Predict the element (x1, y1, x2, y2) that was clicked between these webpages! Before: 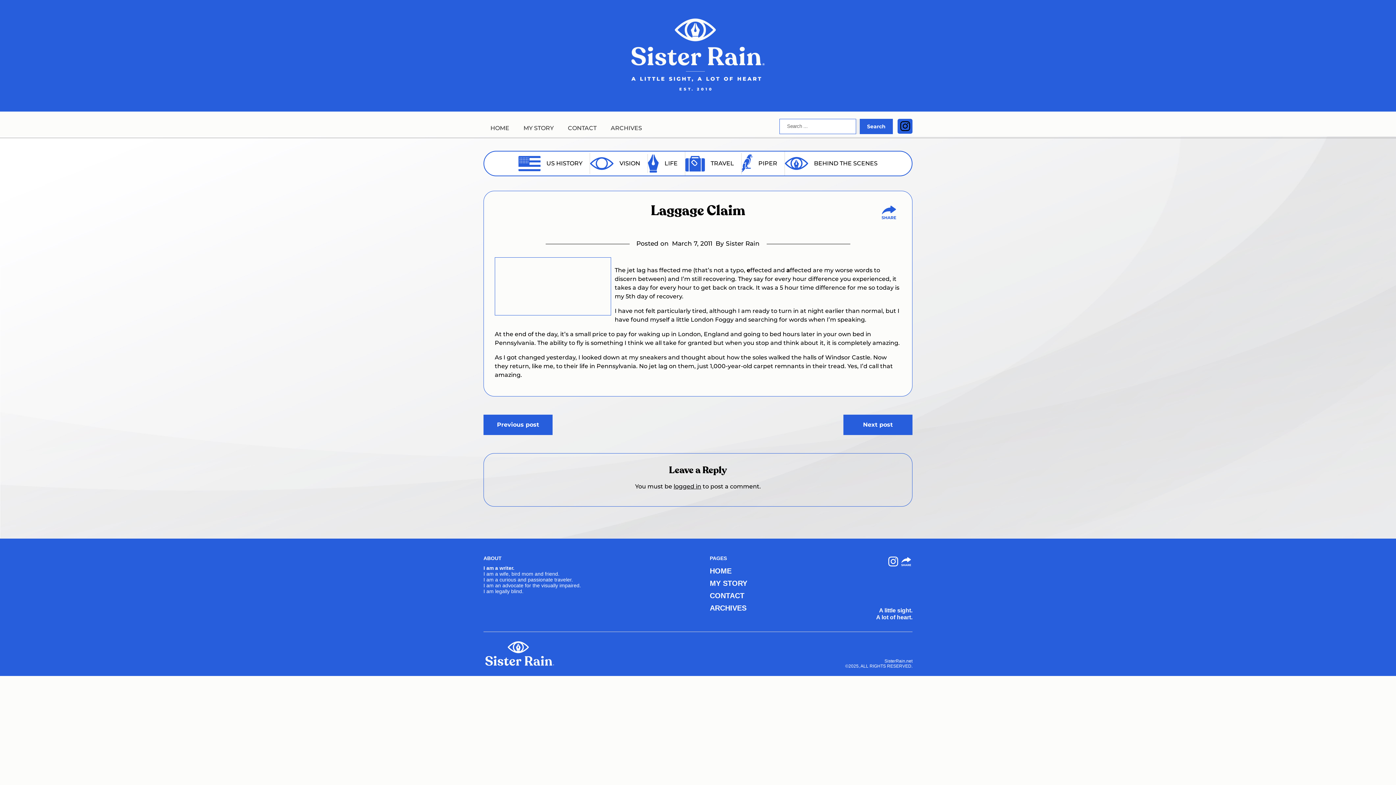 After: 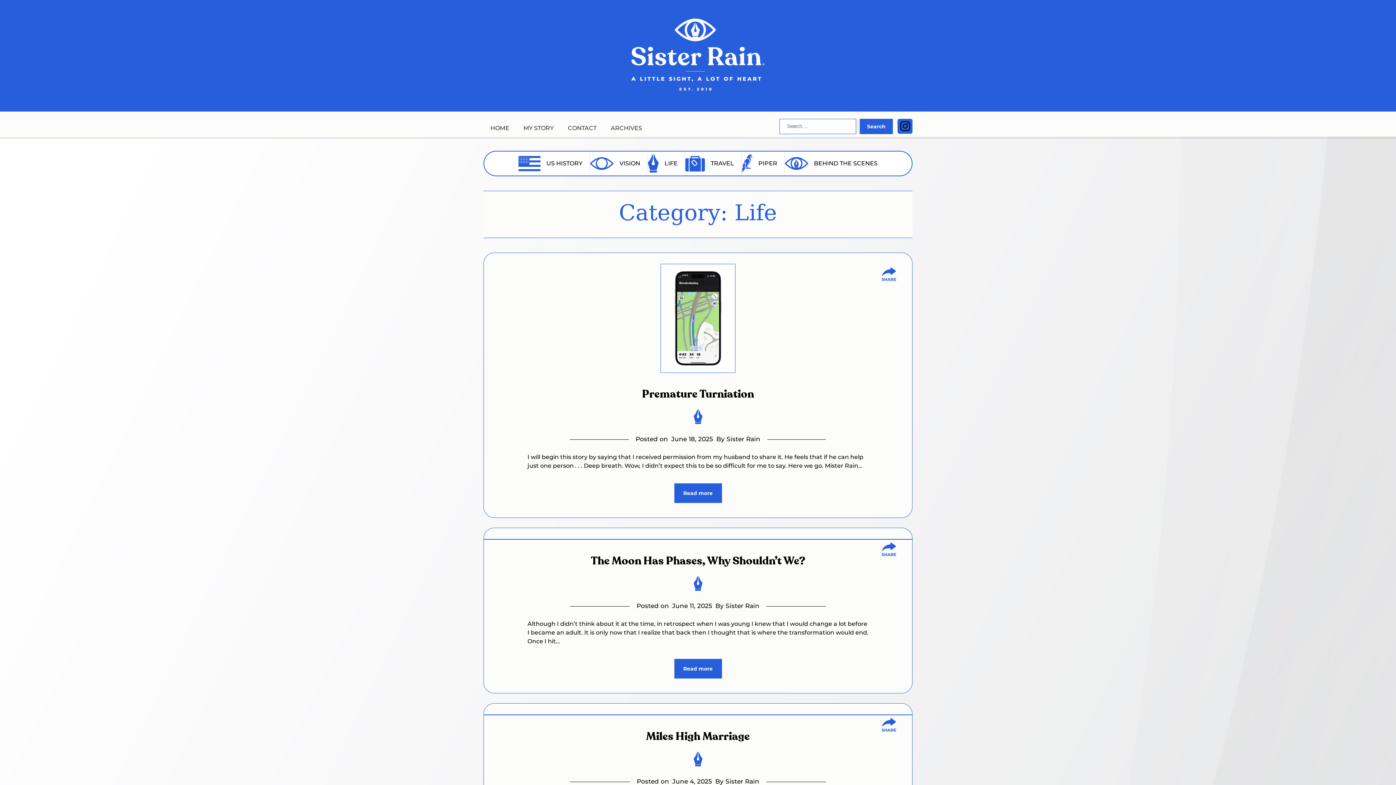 Action: label: LIFE bbox: (648, 151, 677, 175)